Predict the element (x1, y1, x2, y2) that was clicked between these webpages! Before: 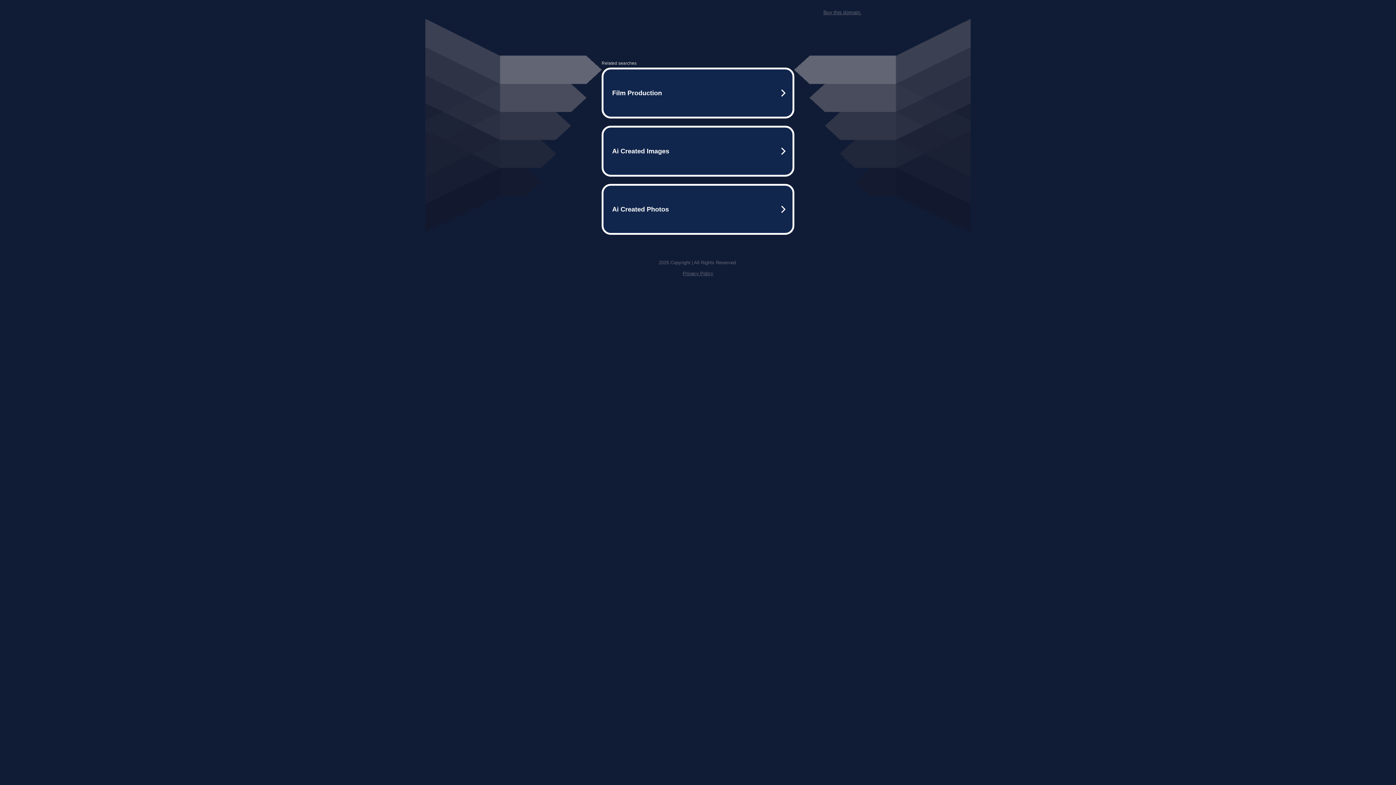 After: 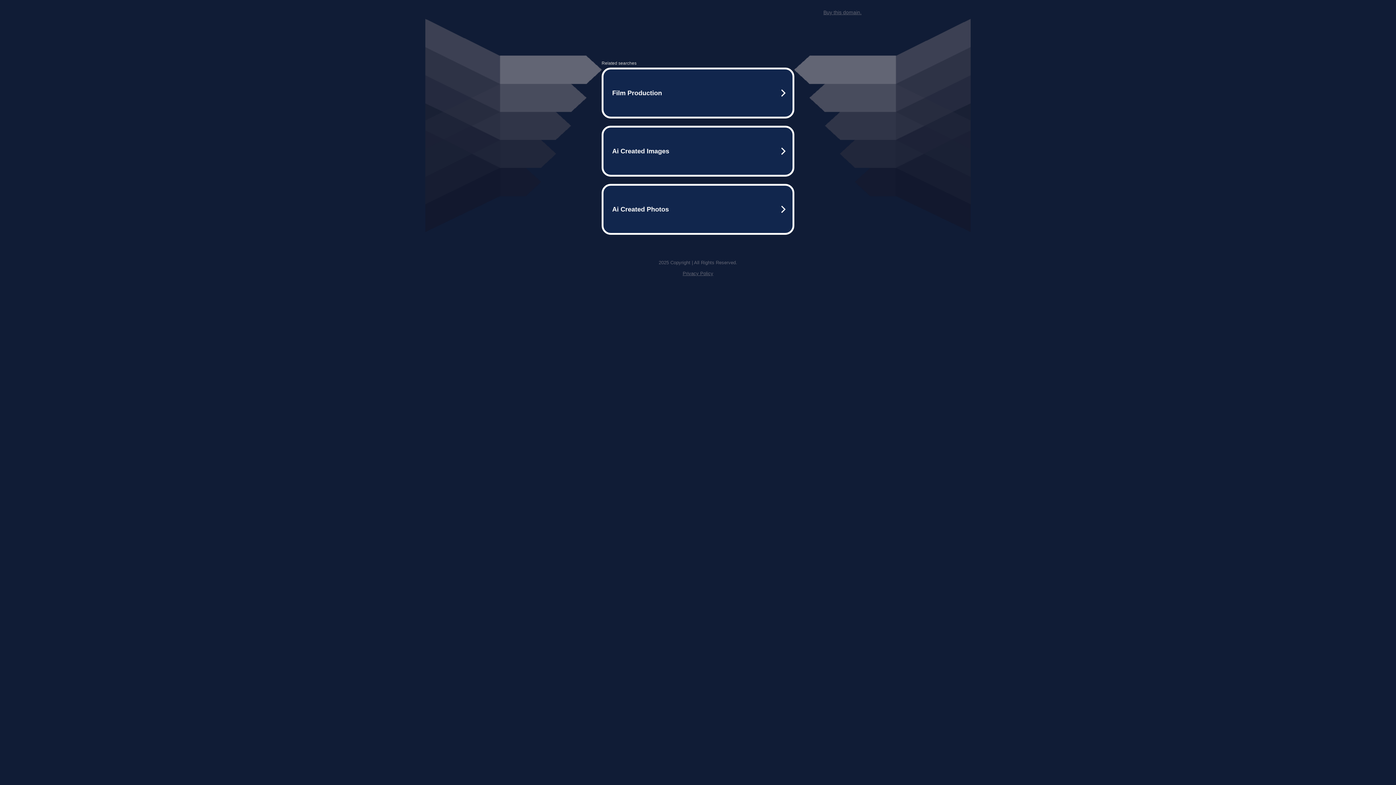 Action: label: Privacy Policy bbox: (682, 270, 713, 276)